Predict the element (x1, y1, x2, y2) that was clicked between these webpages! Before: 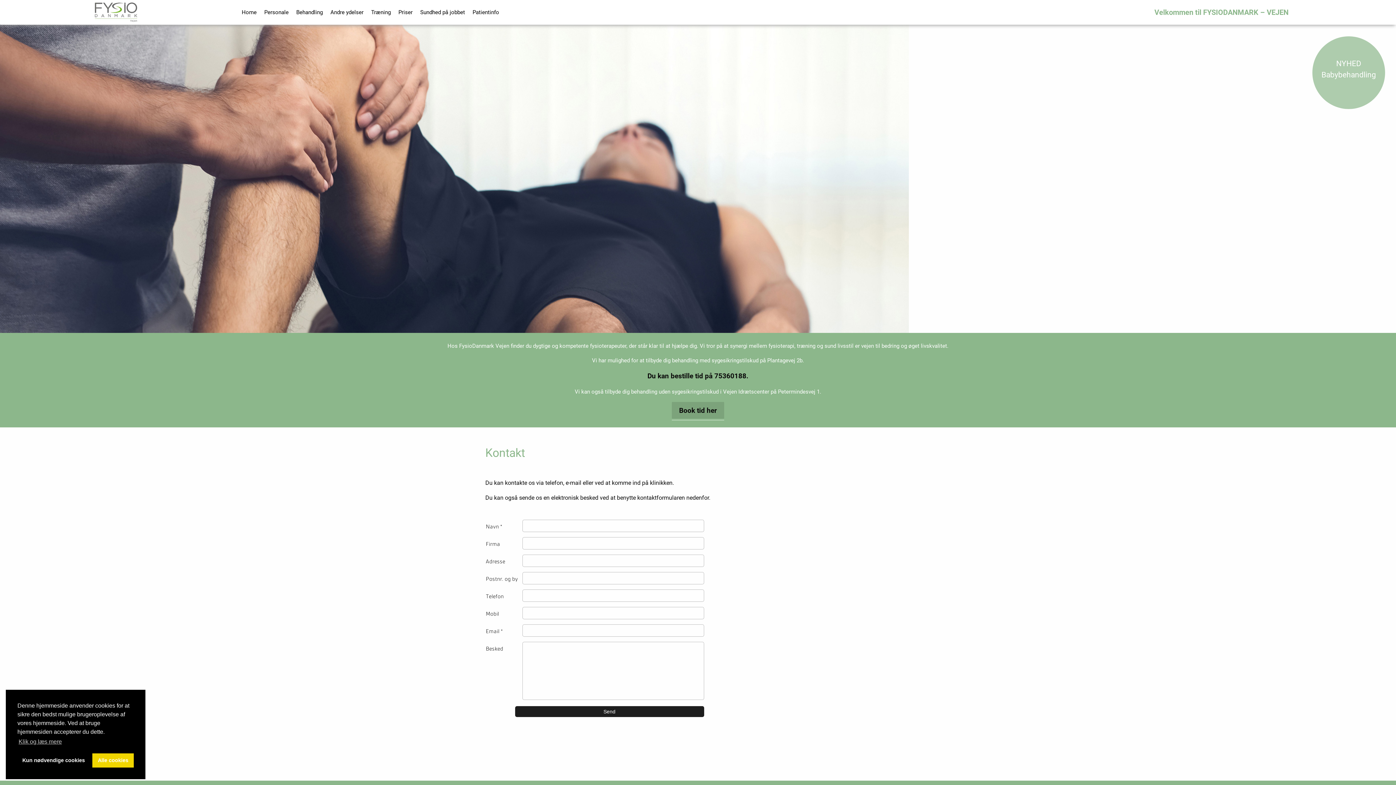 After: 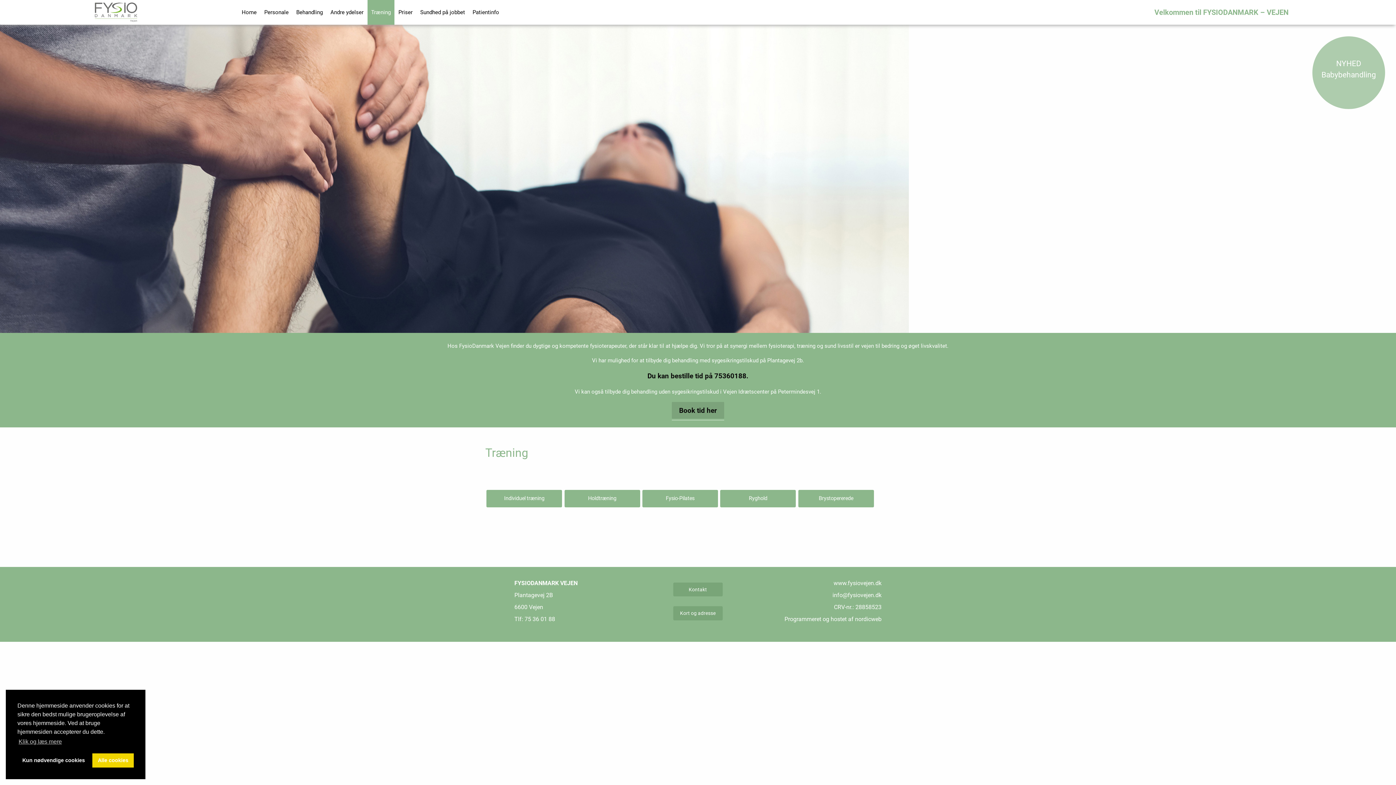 Action: label: Træning bbox: (367, 0, 394, 24)